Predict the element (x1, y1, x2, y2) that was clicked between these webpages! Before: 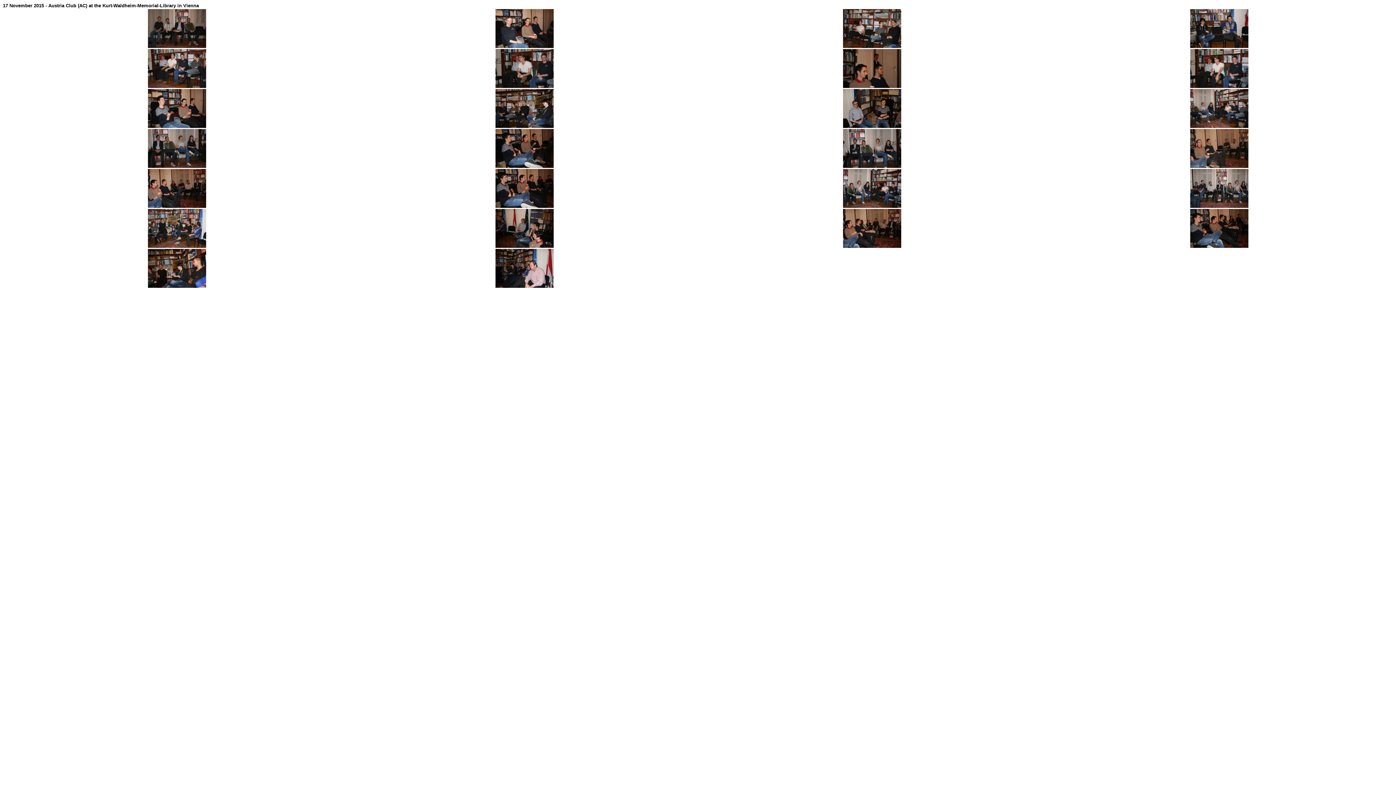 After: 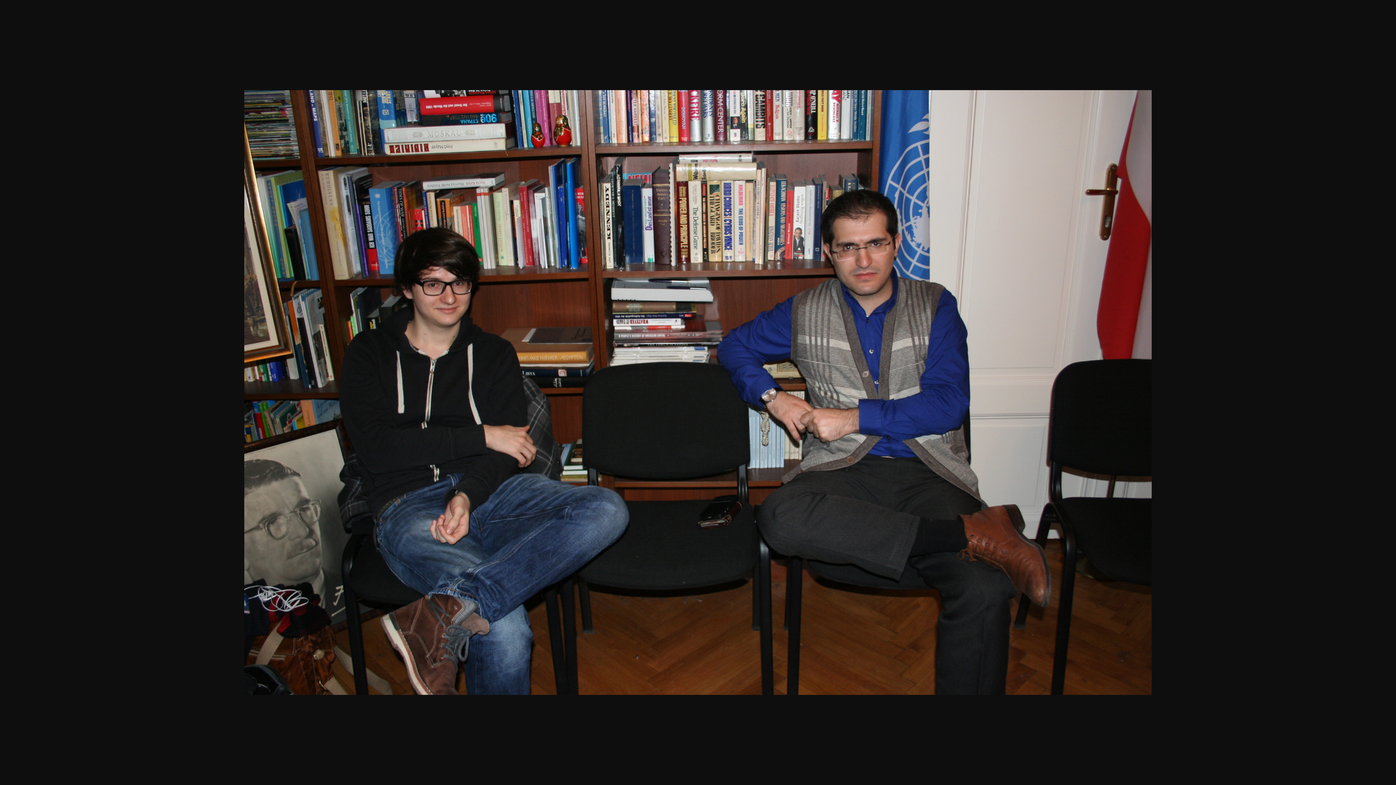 Action: bbox: (1190, 42, 1248, 49)